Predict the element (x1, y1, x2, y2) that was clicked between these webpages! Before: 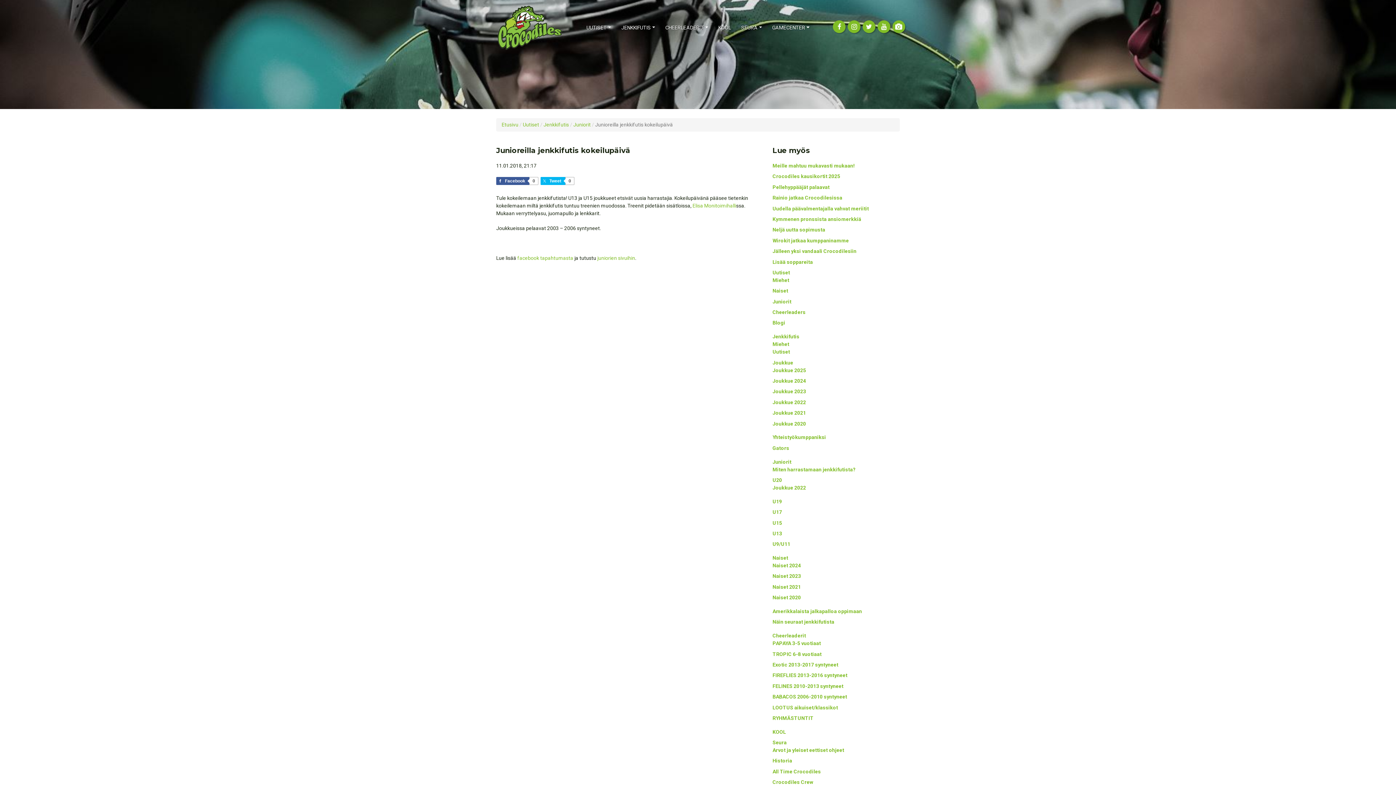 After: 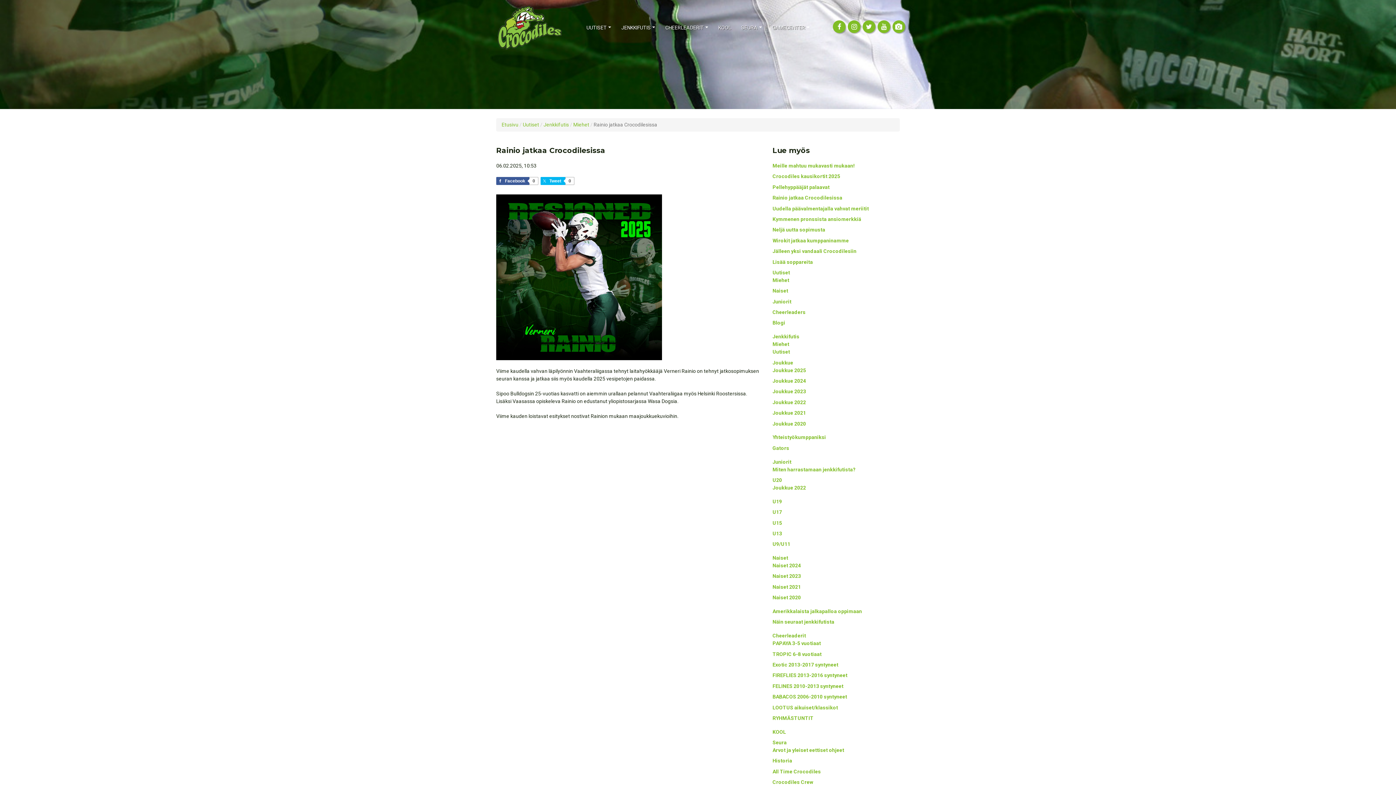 Action: label: Rainio jatkaa Crocodilesissa bbox: (772, 194, 842, 200)